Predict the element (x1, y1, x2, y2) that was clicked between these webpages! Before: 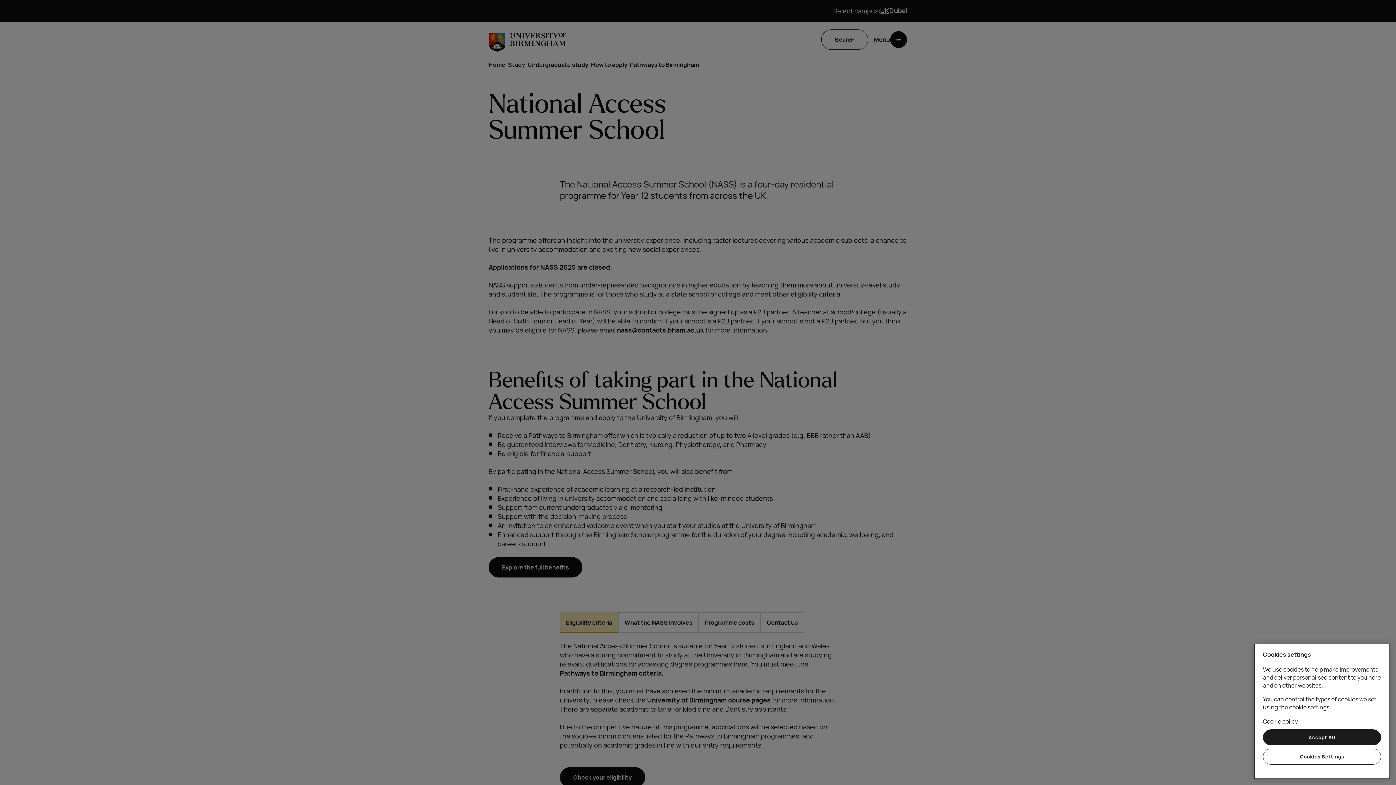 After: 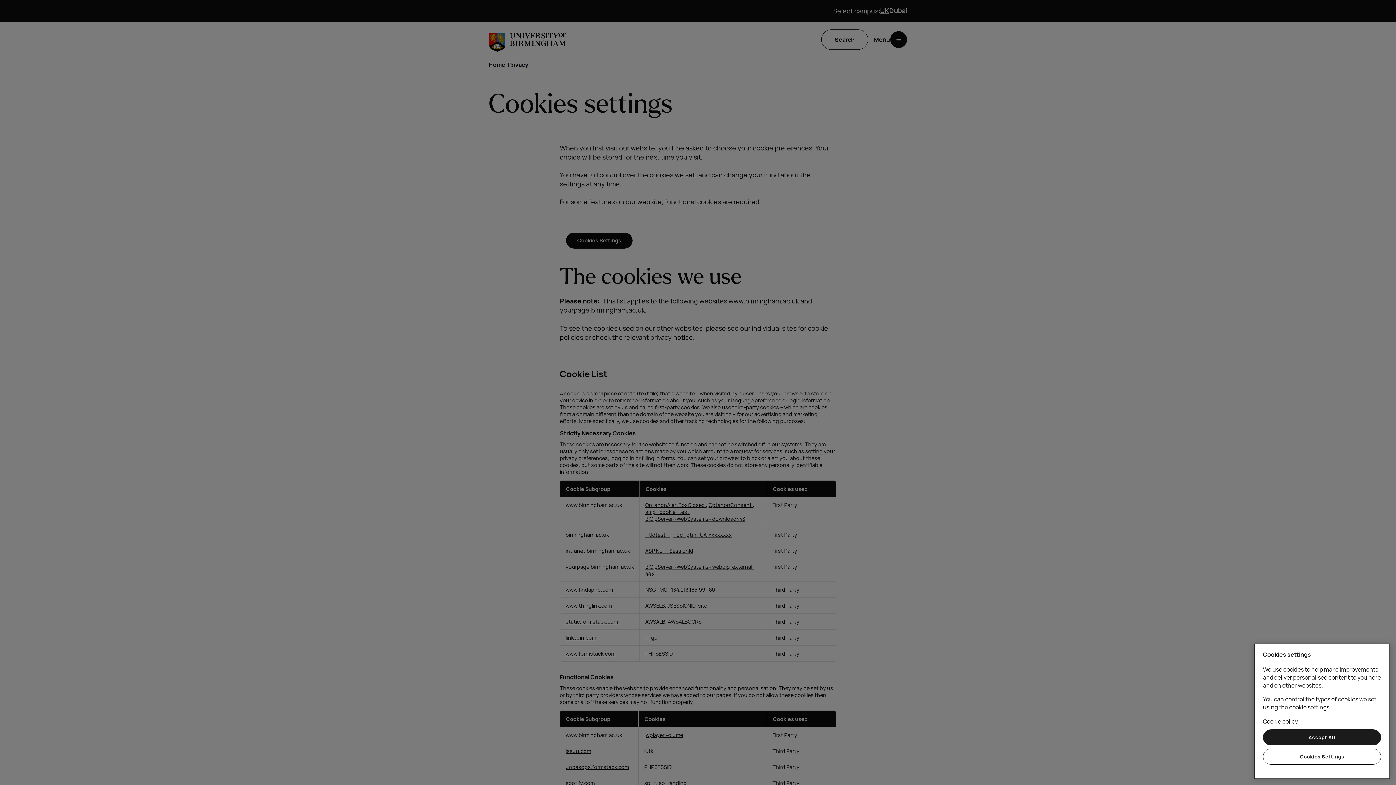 Action: label: Cookie policy, opens in a new tab bbox: (1263, 717, 1298, 725)